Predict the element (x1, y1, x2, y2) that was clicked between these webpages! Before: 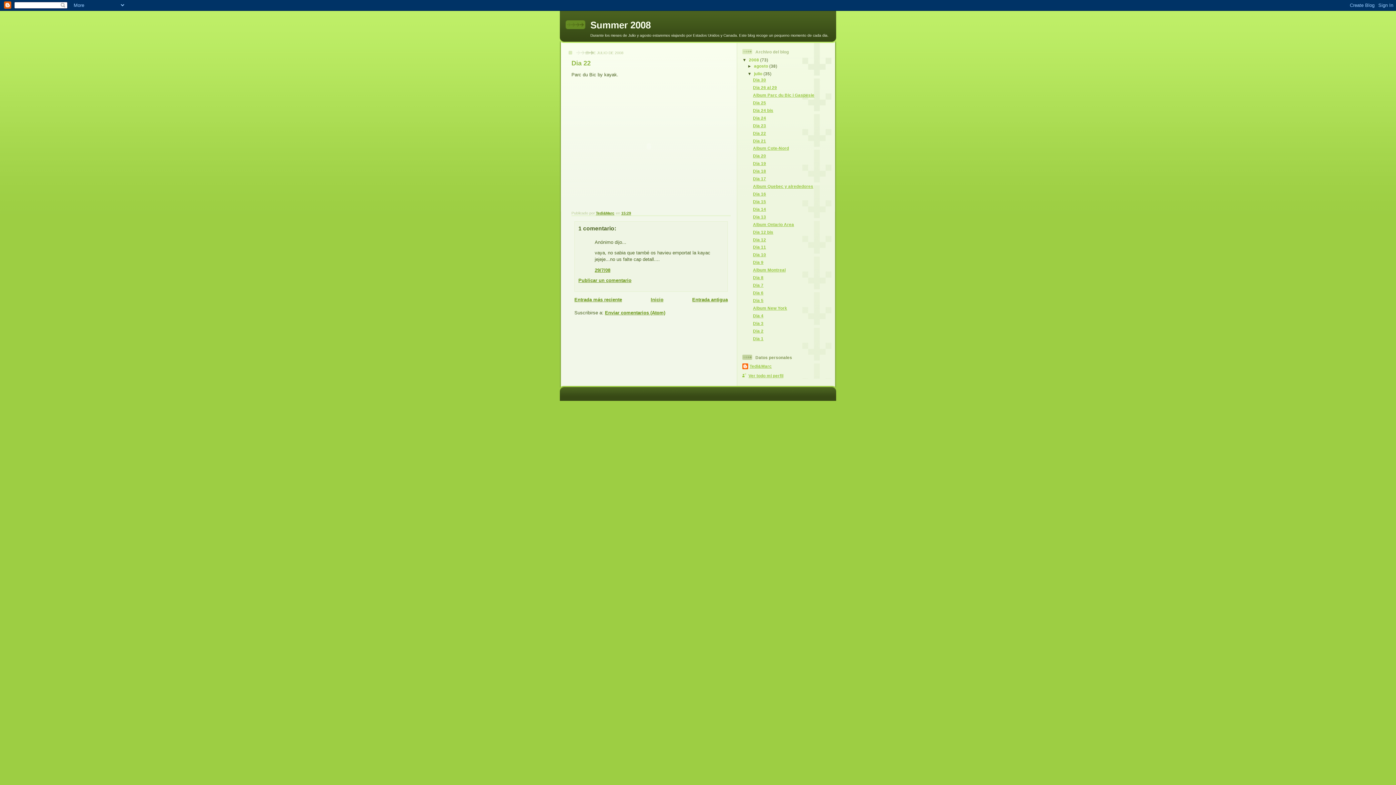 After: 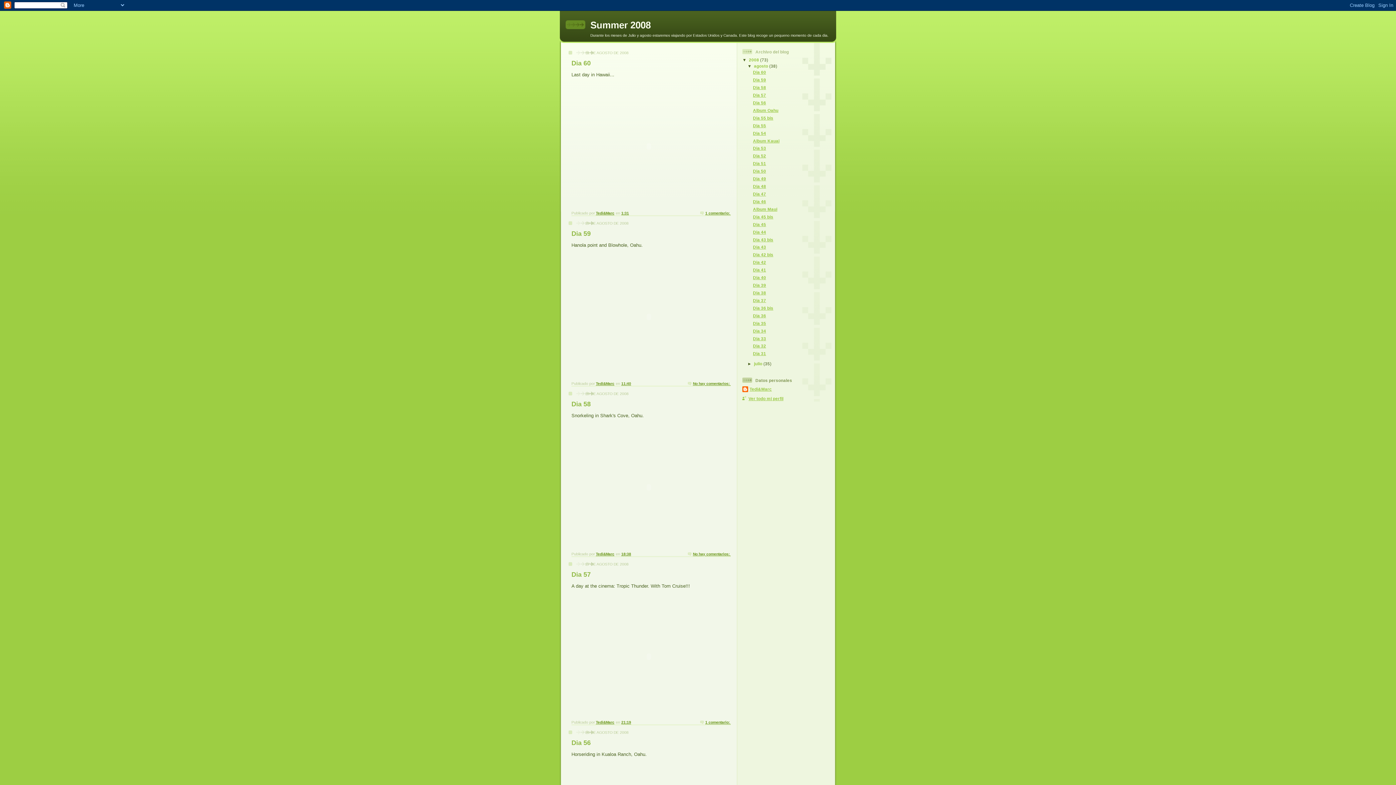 Action: label: agosto  bbox: (754, 63, 769, 68)